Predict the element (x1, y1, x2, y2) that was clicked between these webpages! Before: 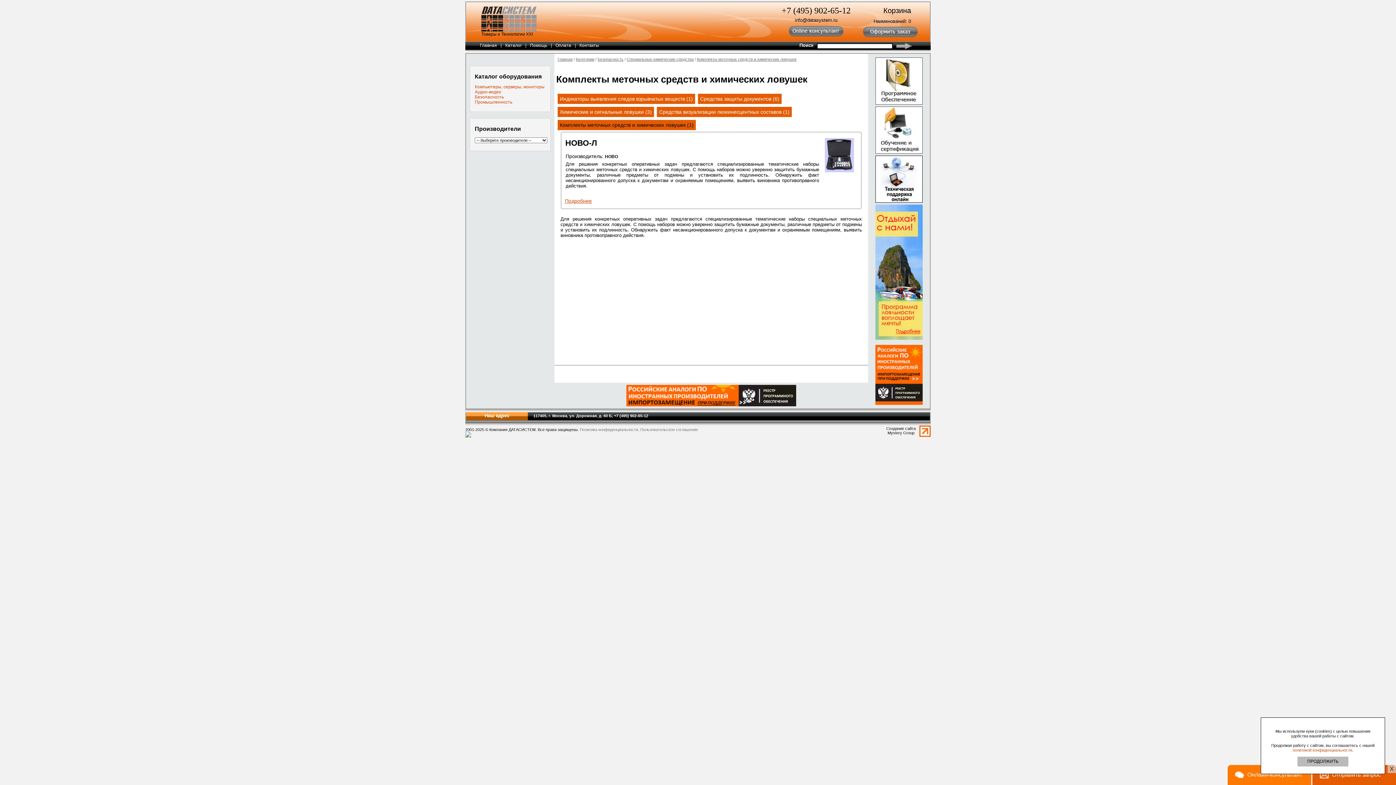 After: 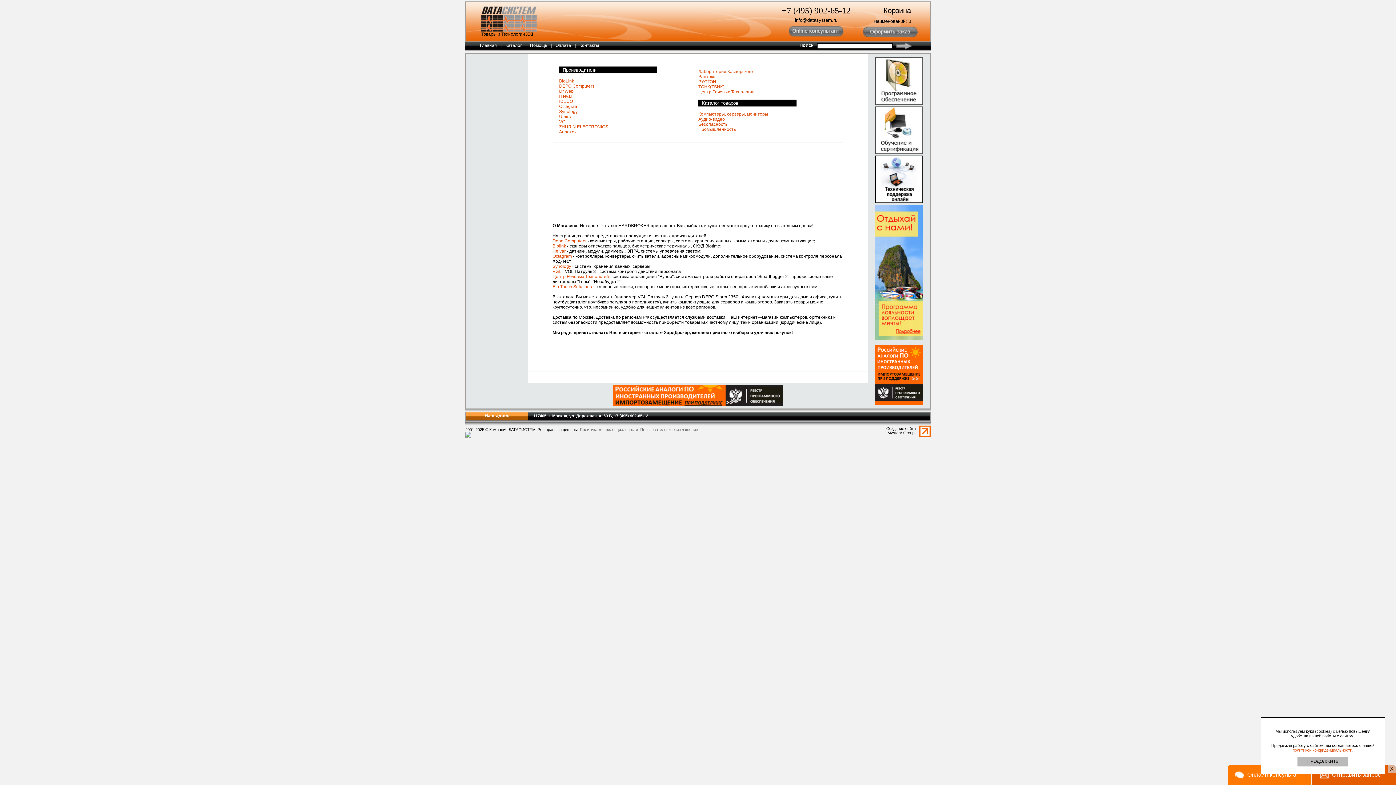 Action: bbox: (481, 27, 536, 32)